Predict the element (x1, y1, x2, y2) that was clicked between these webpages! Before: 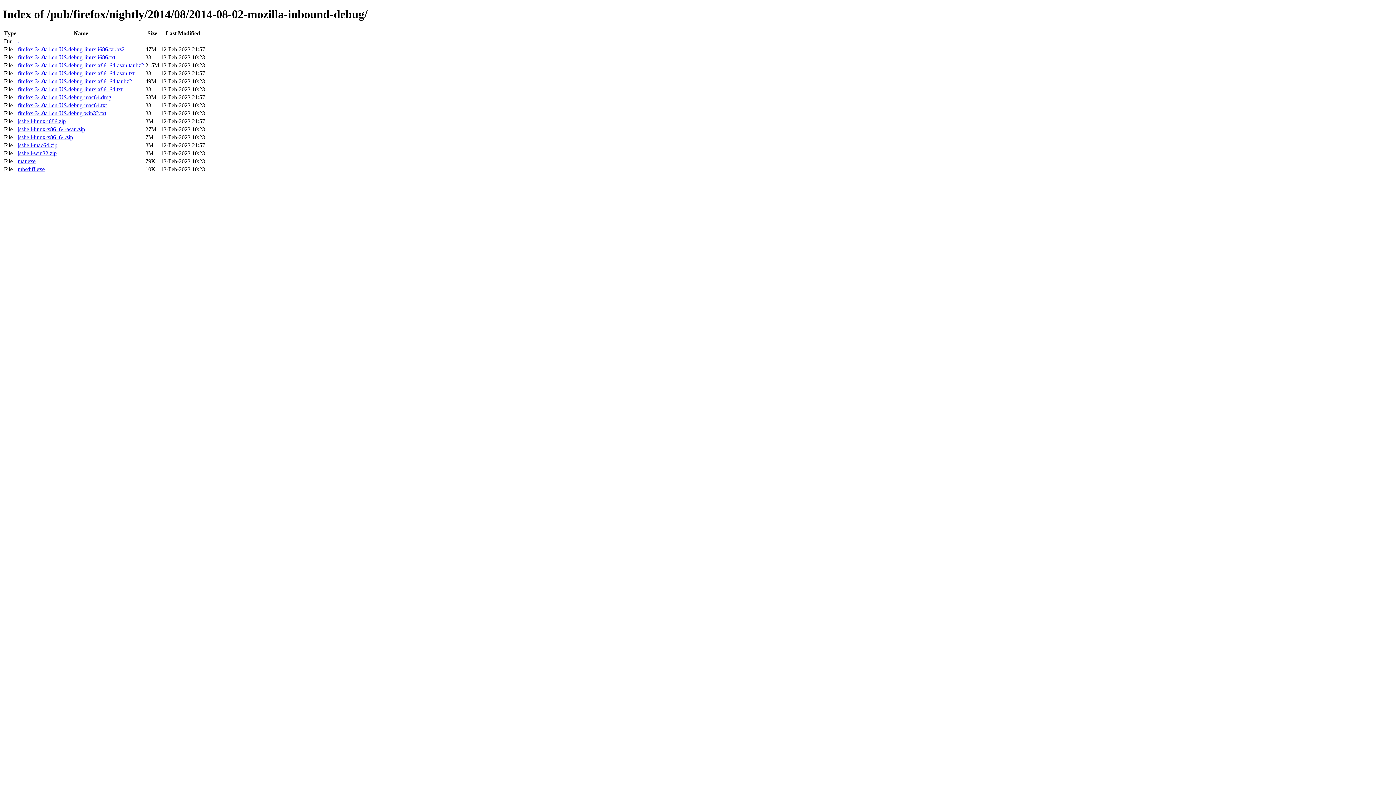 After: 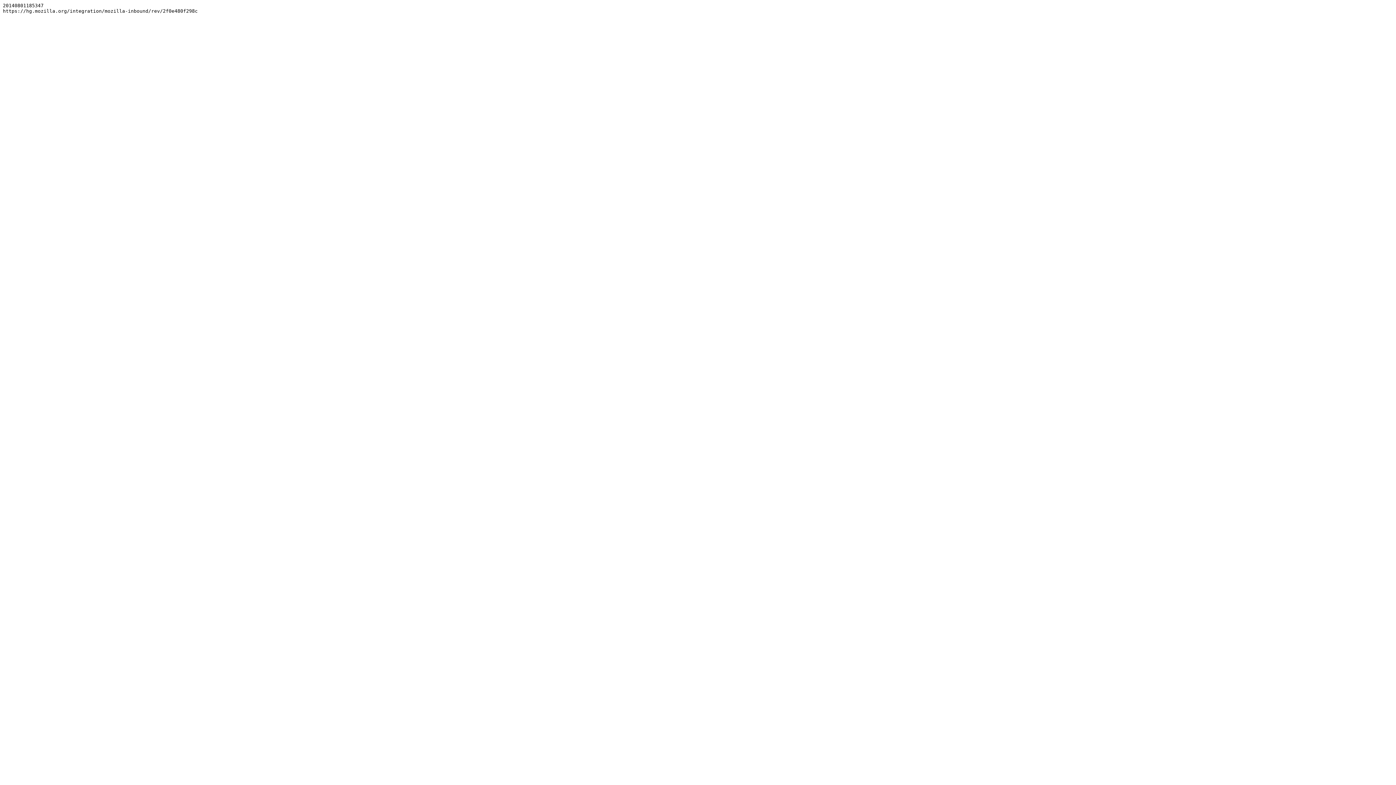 Action: bbox: (17, 110, 106, 116) label: firefox-34.0a1.en-US.debug-win32.txt